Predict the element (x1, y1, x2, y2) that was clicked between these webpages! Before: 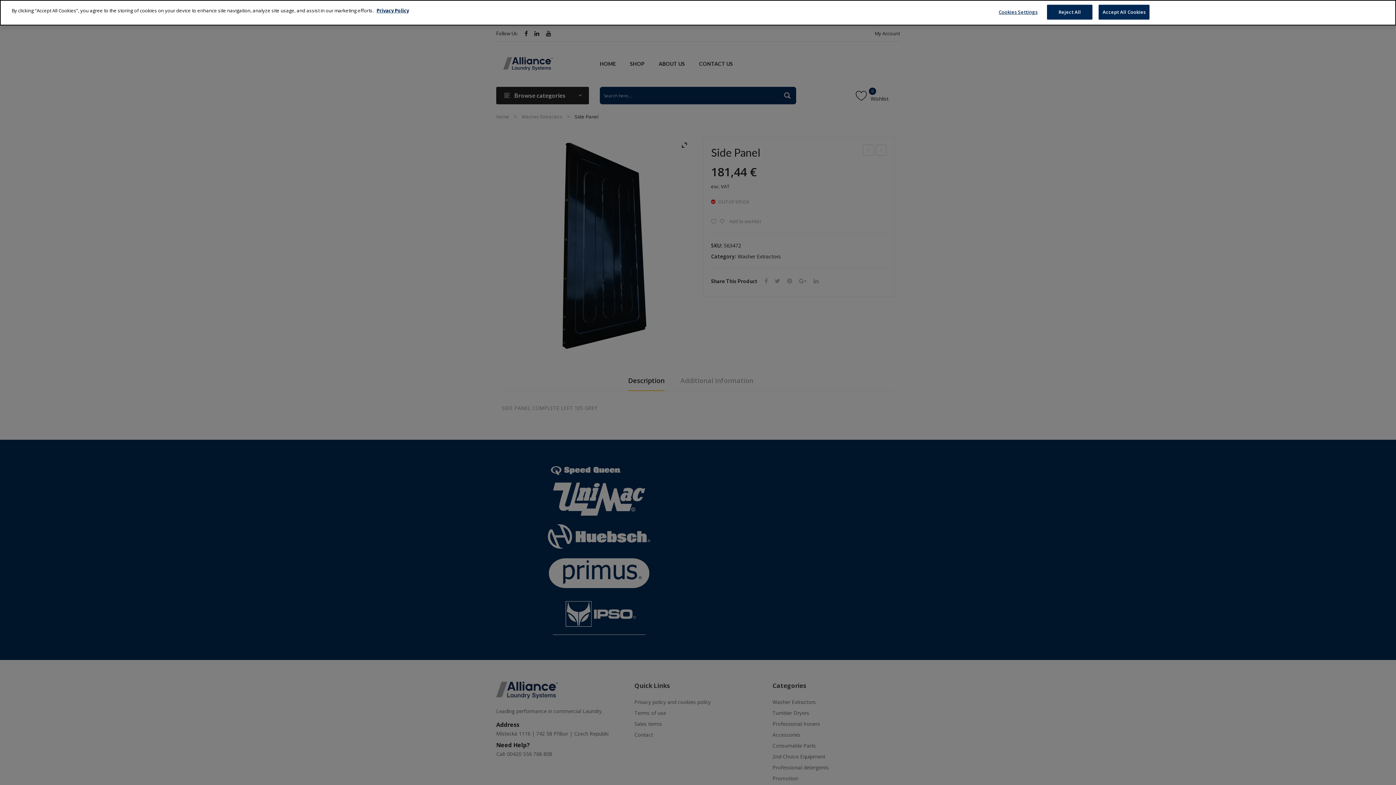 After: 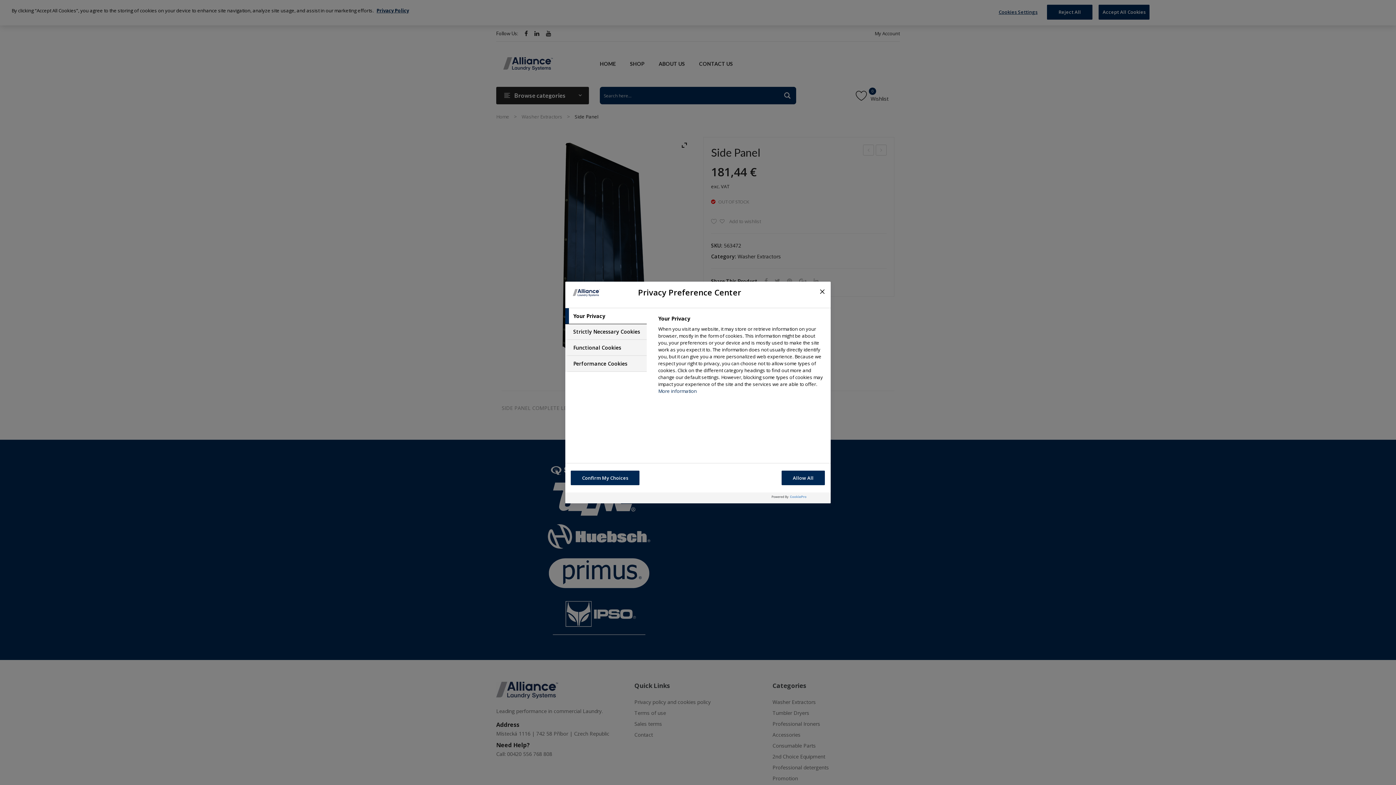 Action: label: Cookies Settings bbox: (995, 5, 1041, 19)